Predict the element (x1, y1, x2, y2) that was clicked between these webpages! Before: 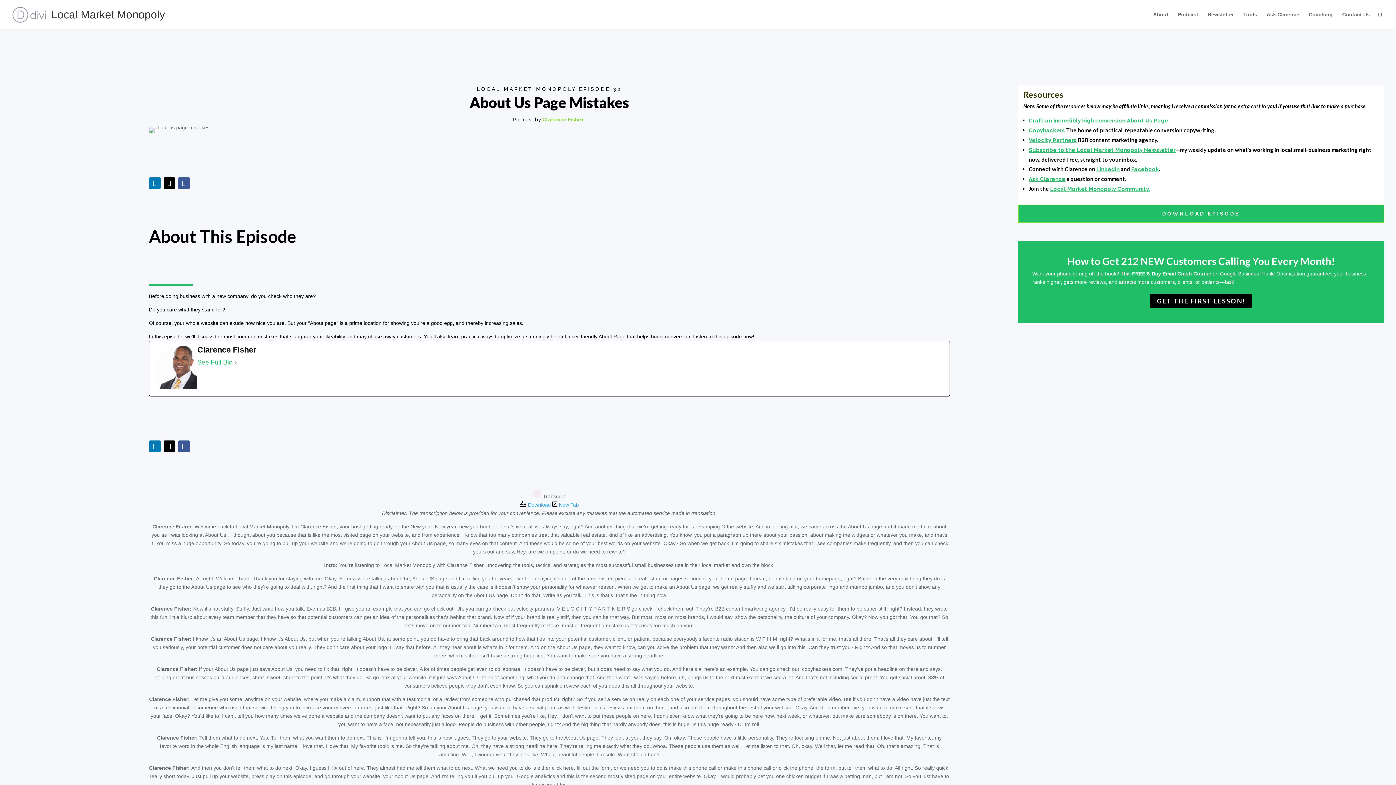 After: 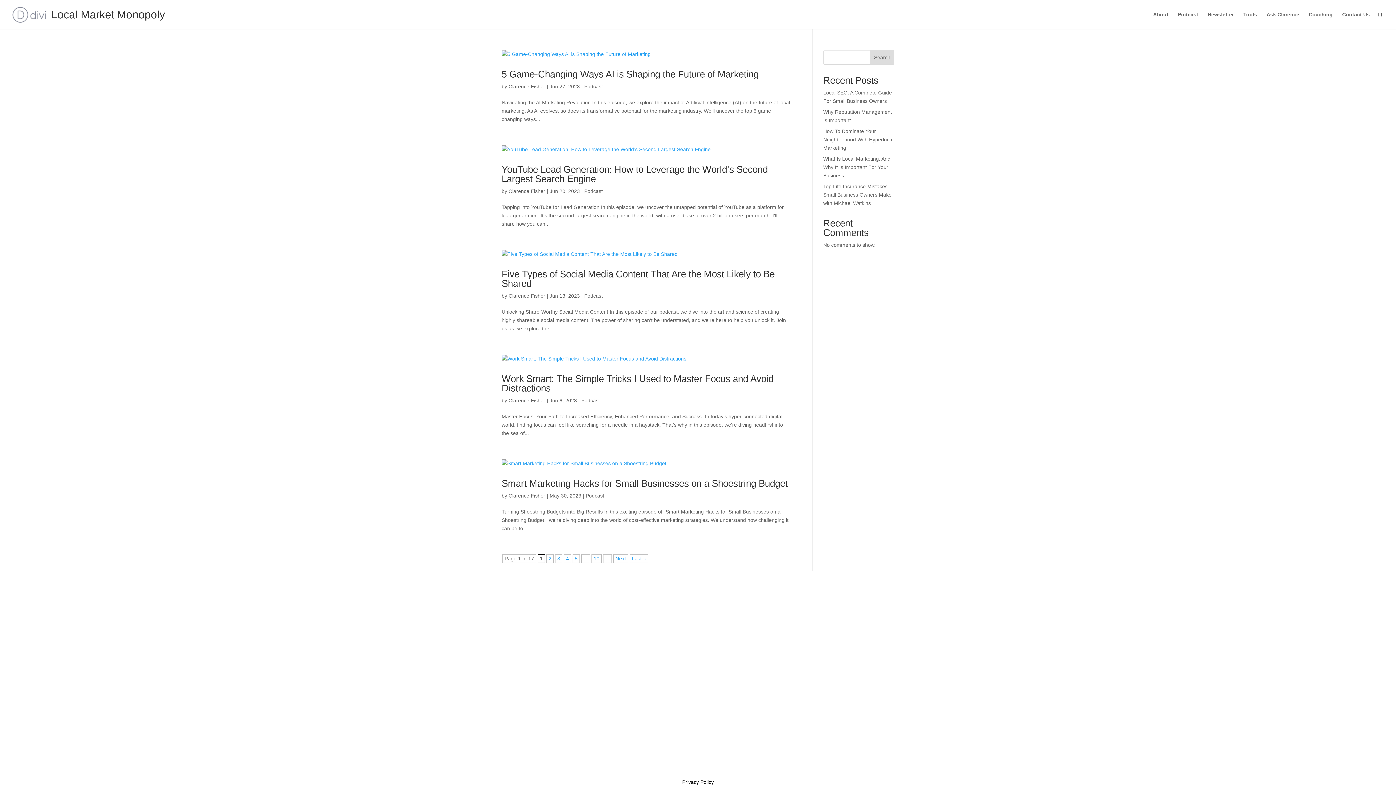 Action: label: See Full Bio bbox: (232, 358, 238, 366)